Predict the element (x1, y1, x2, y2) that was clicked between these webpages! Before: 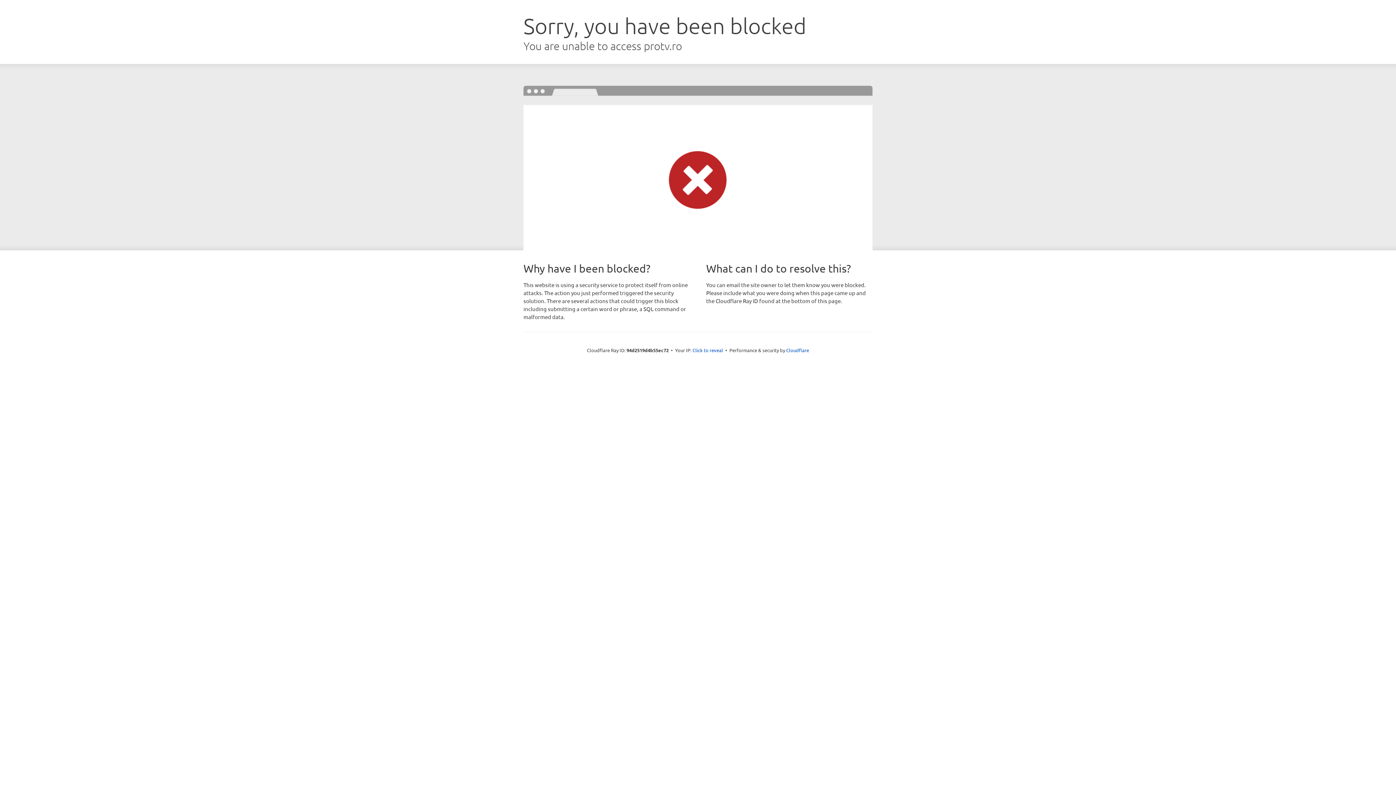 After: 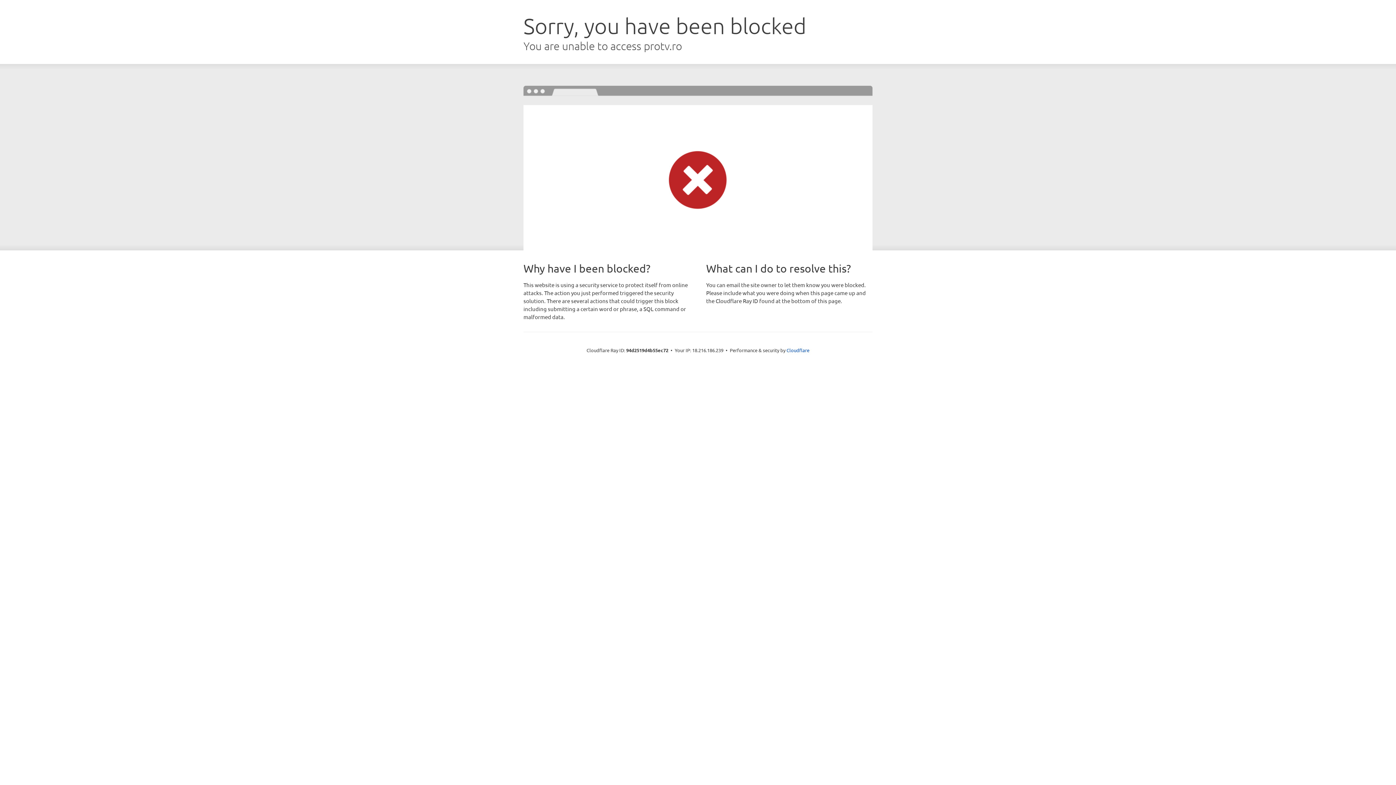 Action: label: Click to reveal bbox: (692, 346, 723, 353)